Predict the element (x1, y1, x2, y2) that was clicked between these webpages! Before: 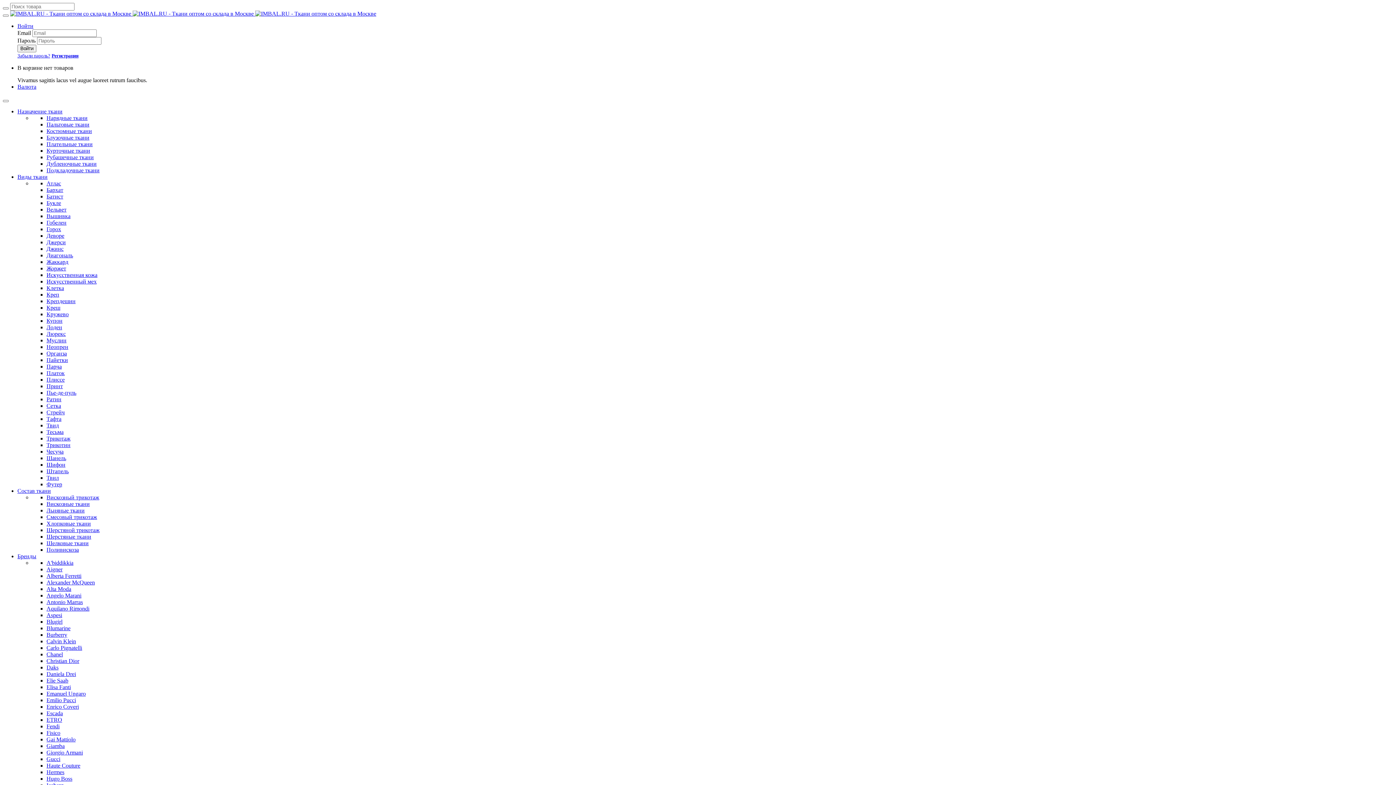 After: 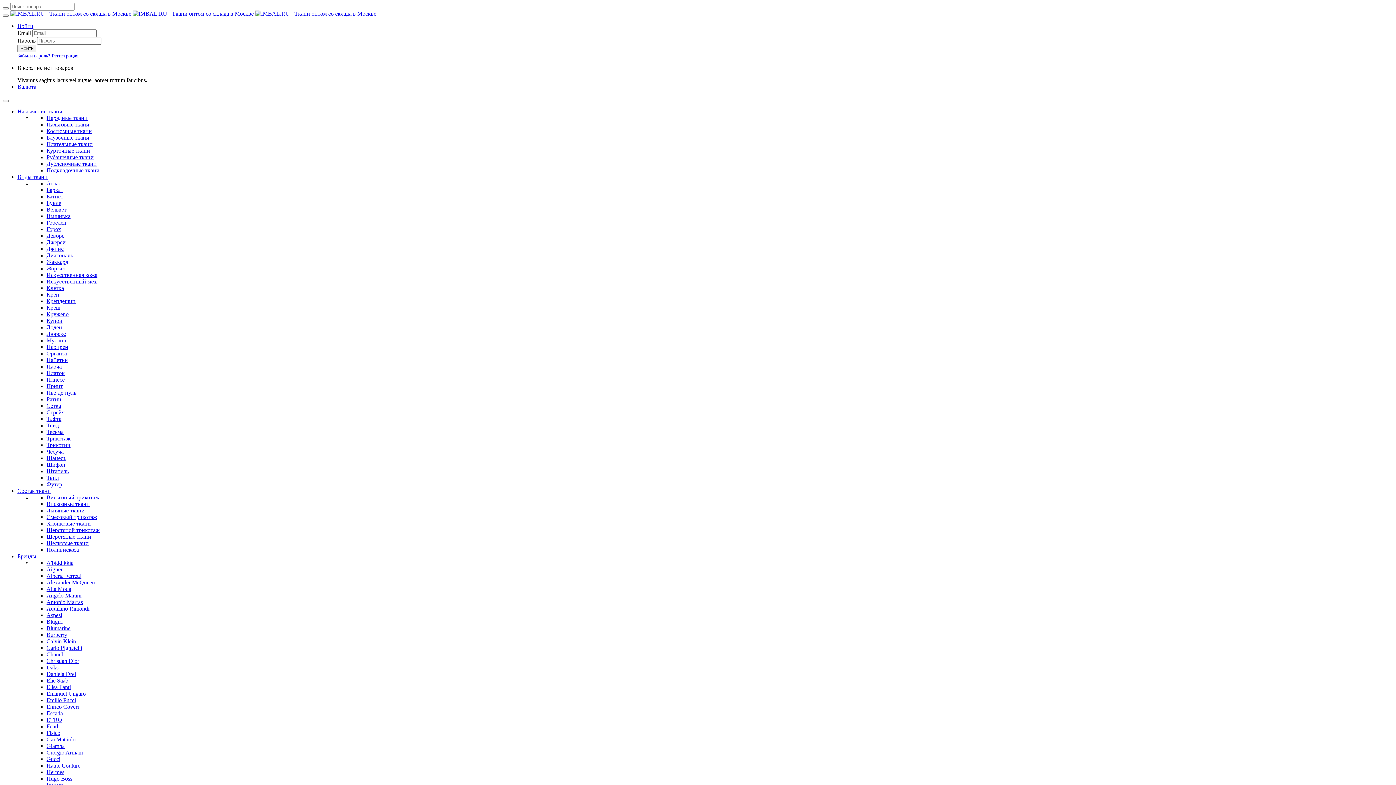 Action: label: Блузочные ткани bbox: (46, 134, 89, 140)